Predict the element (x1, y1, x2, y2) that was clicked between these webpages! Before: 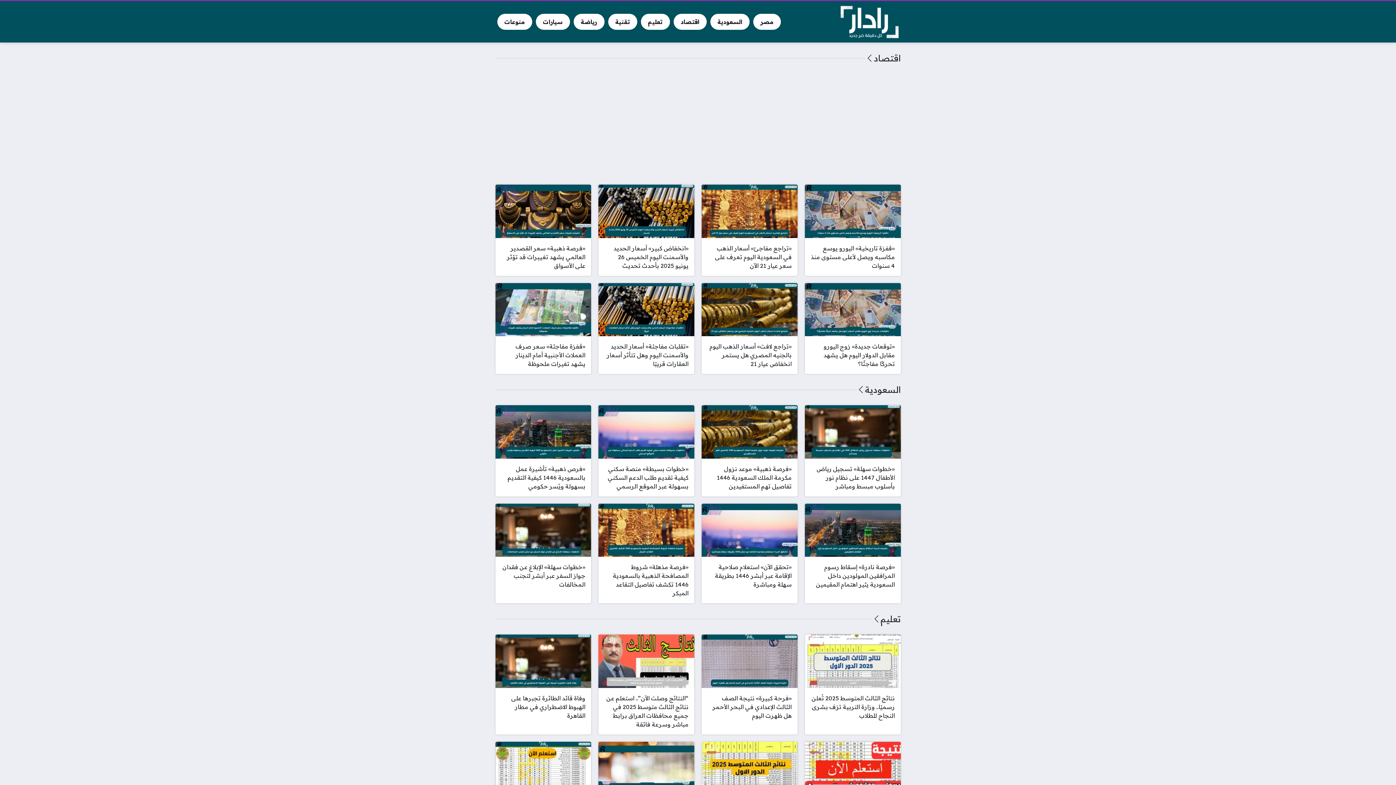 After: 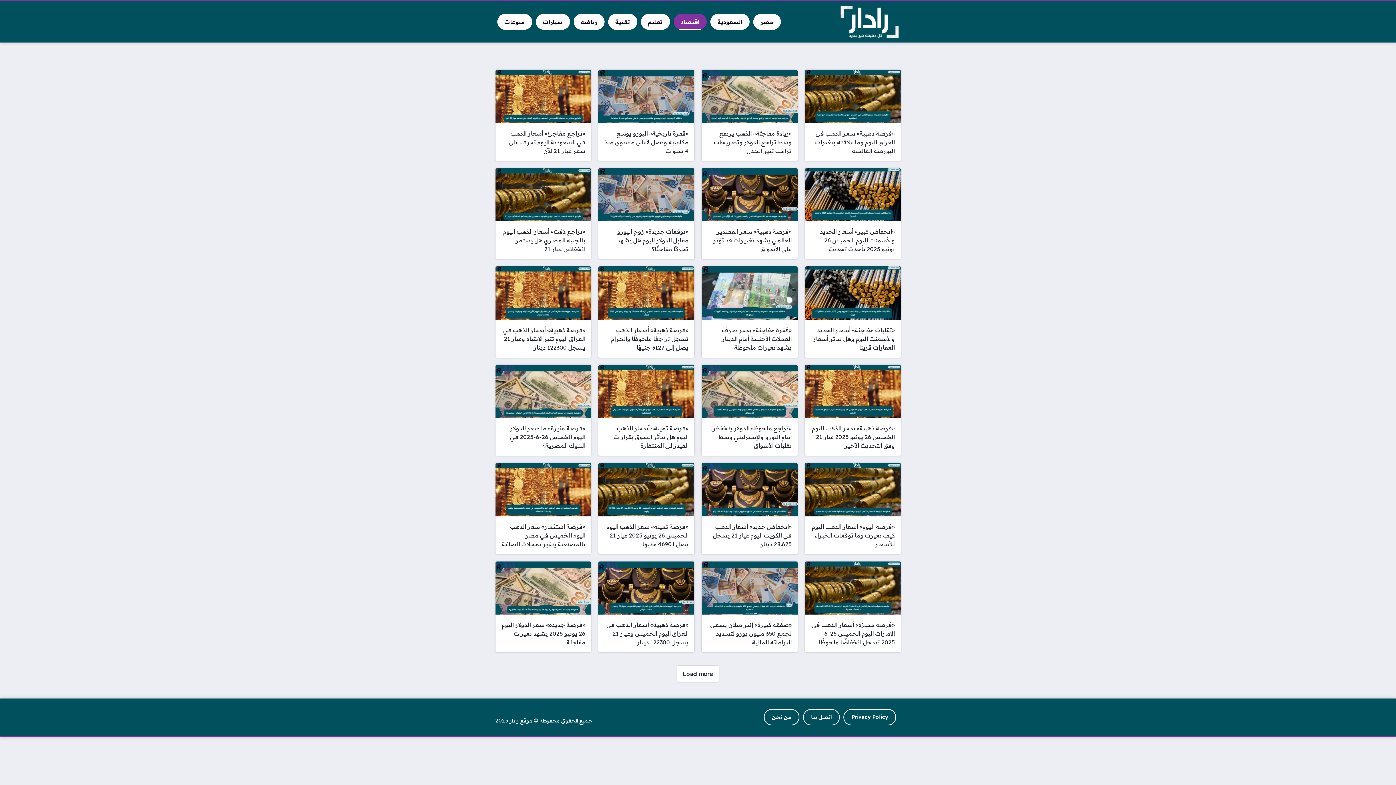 Action: label: اقتصاد bbox: (865, 51, 900, 64)